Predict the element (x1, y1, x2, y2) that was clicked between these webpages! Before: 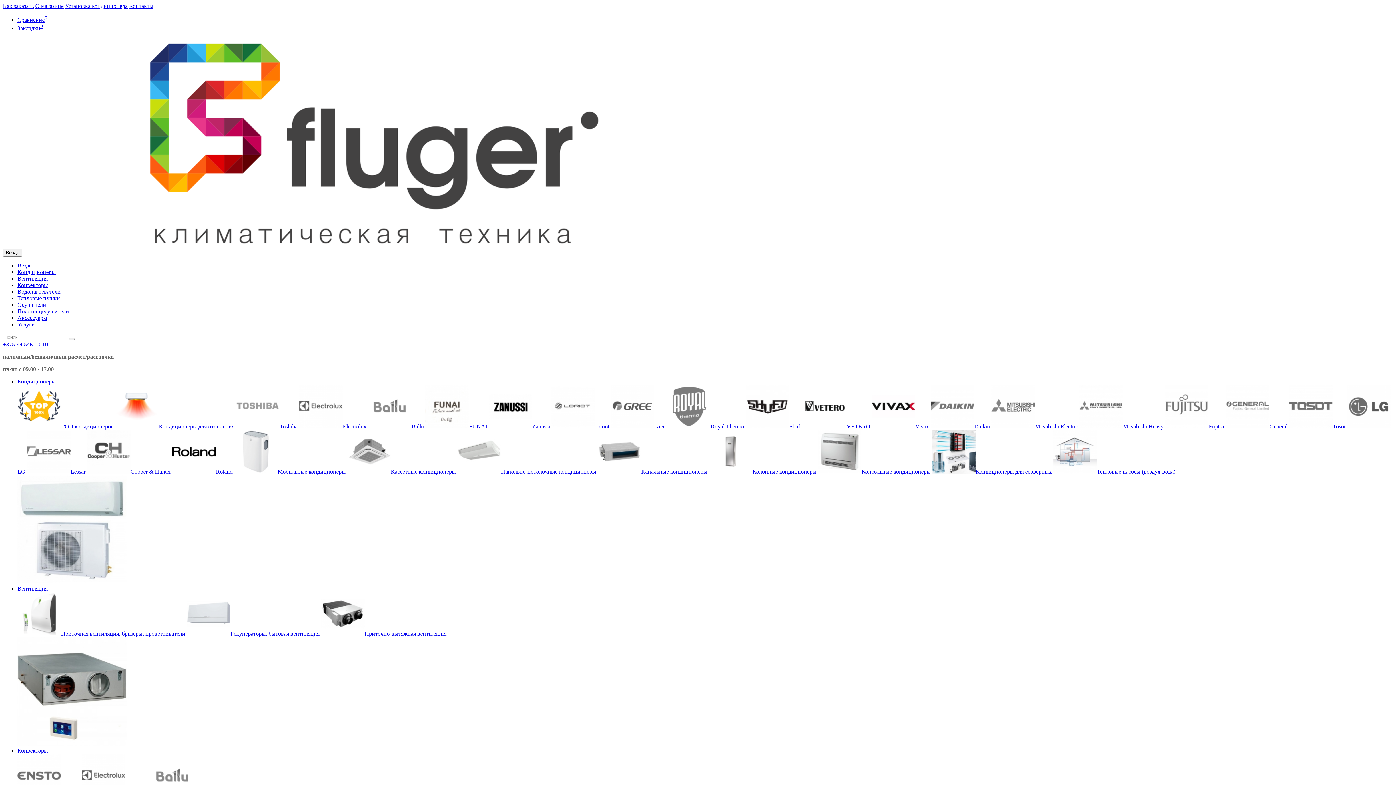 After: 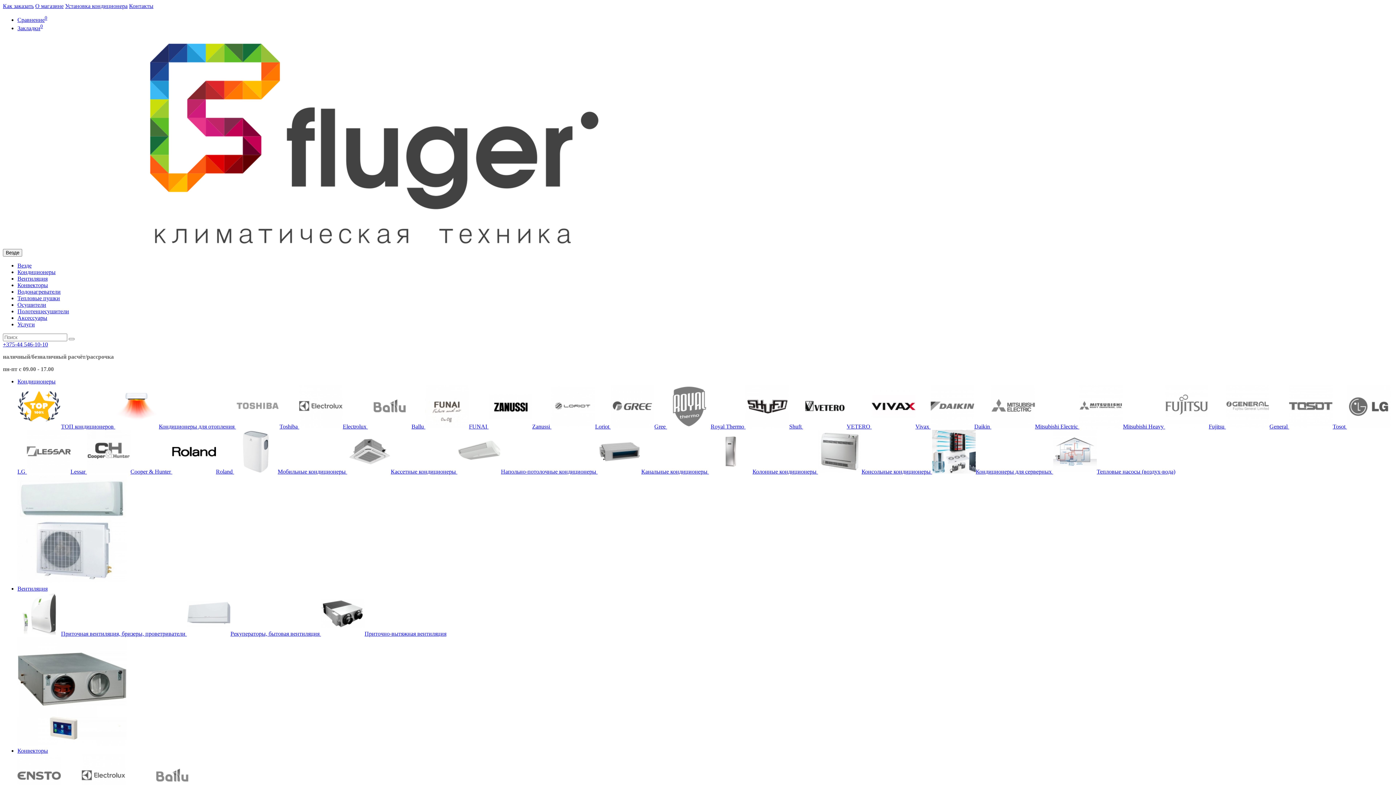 Action: label: Mitsubishi Electric  bbox: (991, 423, 1079, 429)